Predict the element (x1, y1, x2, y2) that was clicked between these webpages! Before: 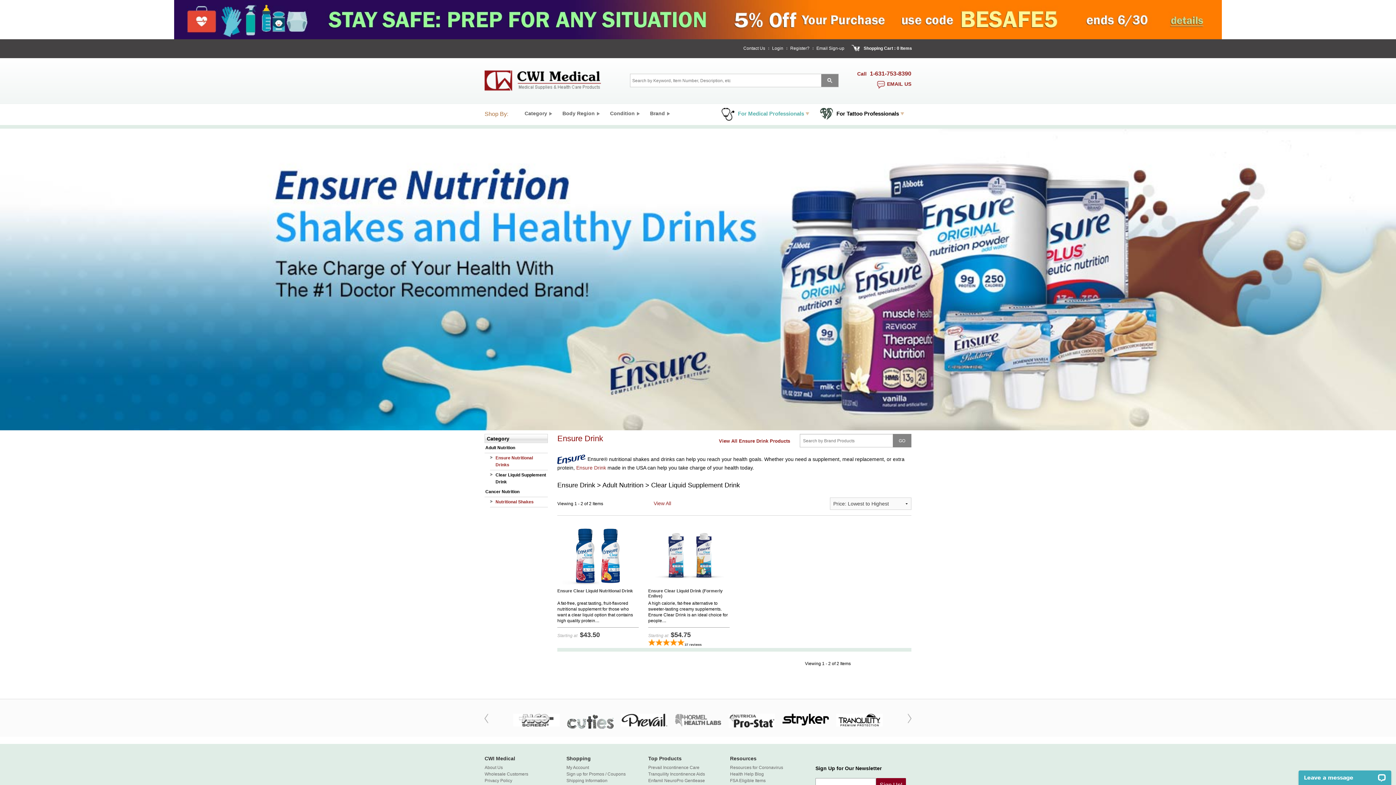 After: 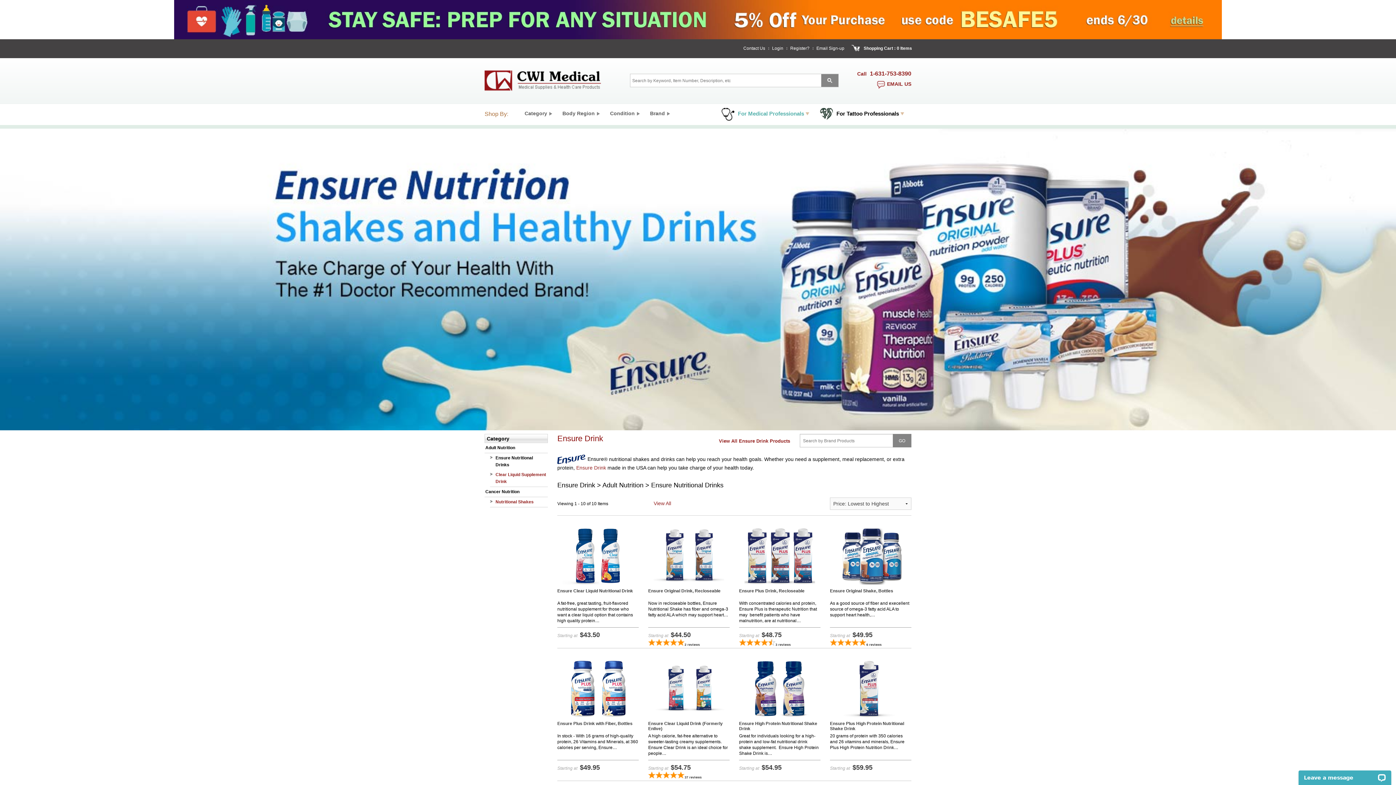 Action: bbox: (490, 453, 547, 470) label: Ensure Nutritional Drinks